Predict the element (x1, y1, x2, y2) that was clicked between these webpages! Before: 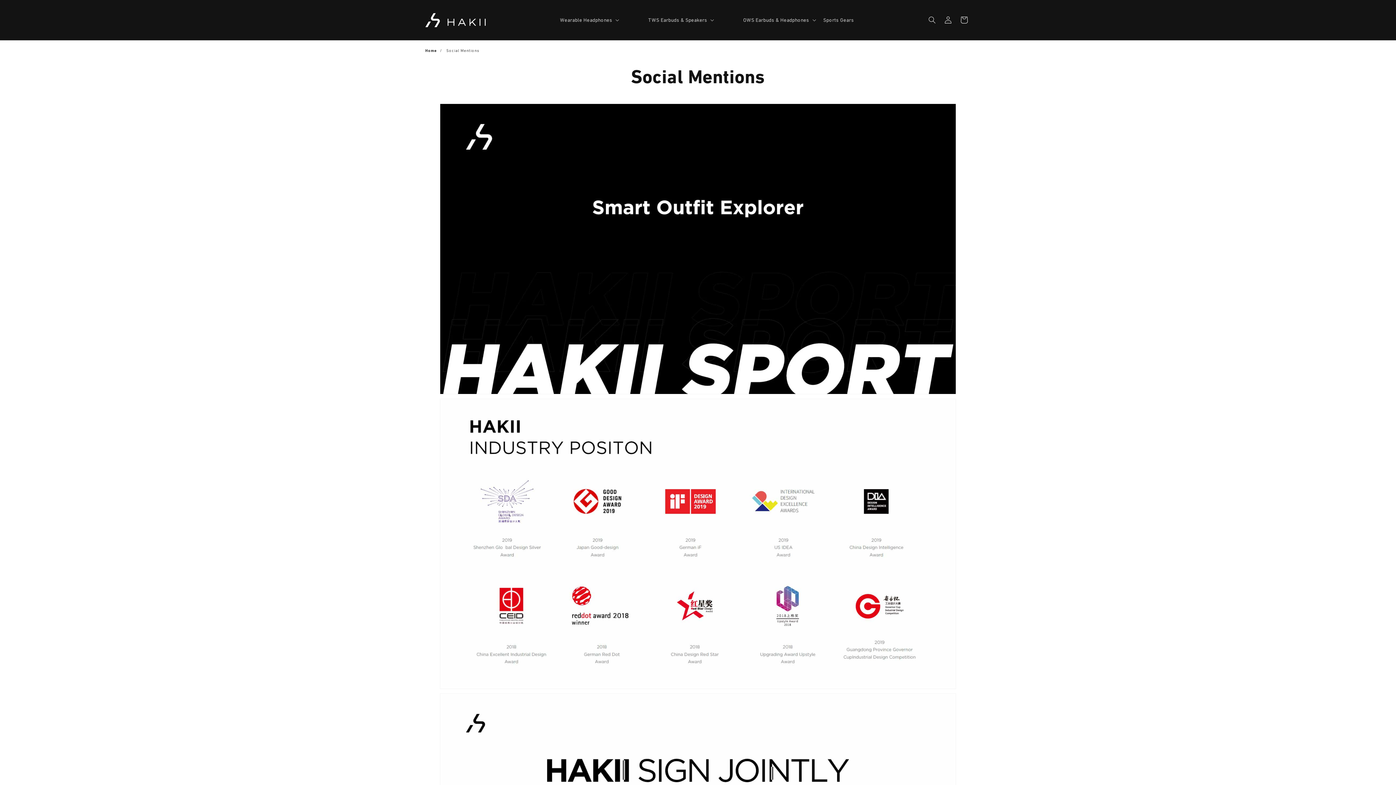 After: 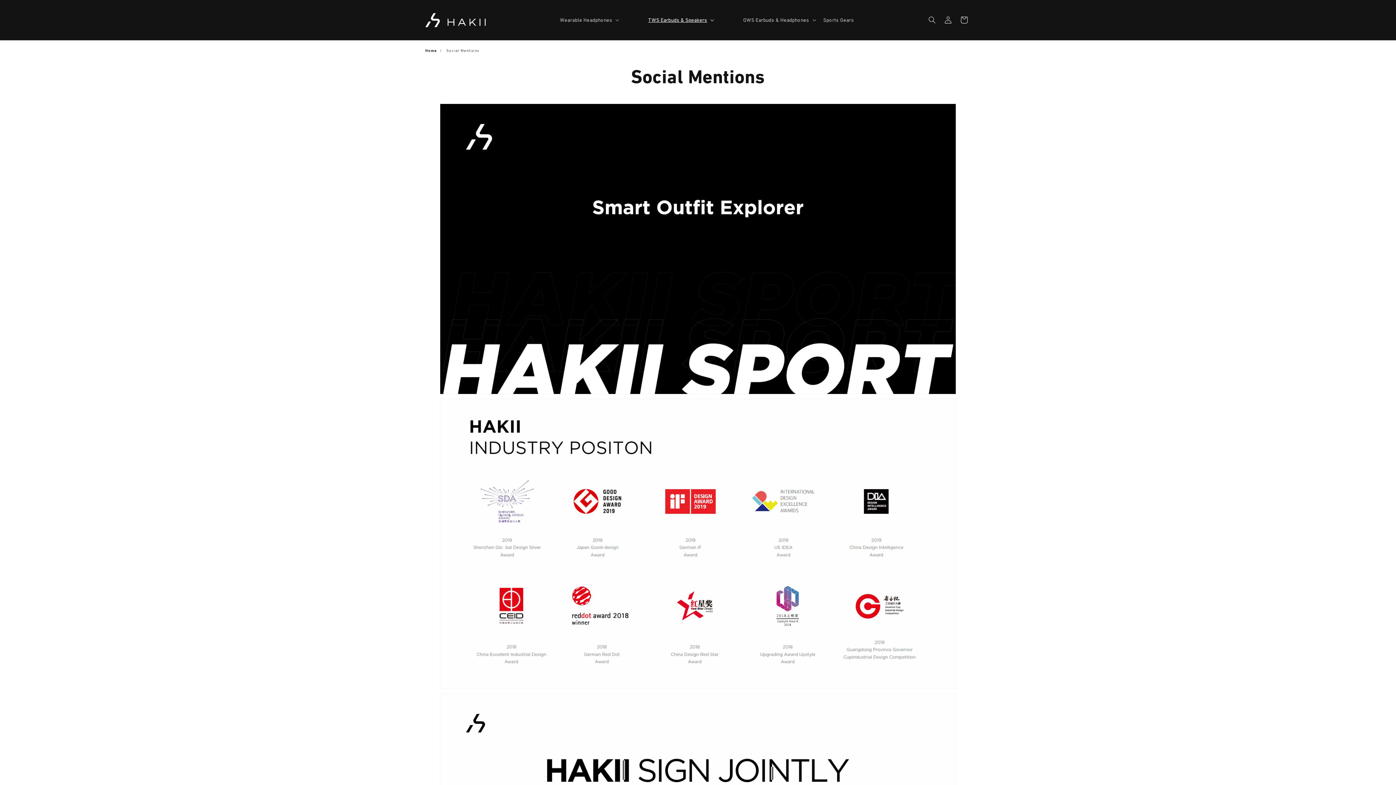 Action: bbox: (644, 0, 717, 40) label: TWS Earbuds & Speakers